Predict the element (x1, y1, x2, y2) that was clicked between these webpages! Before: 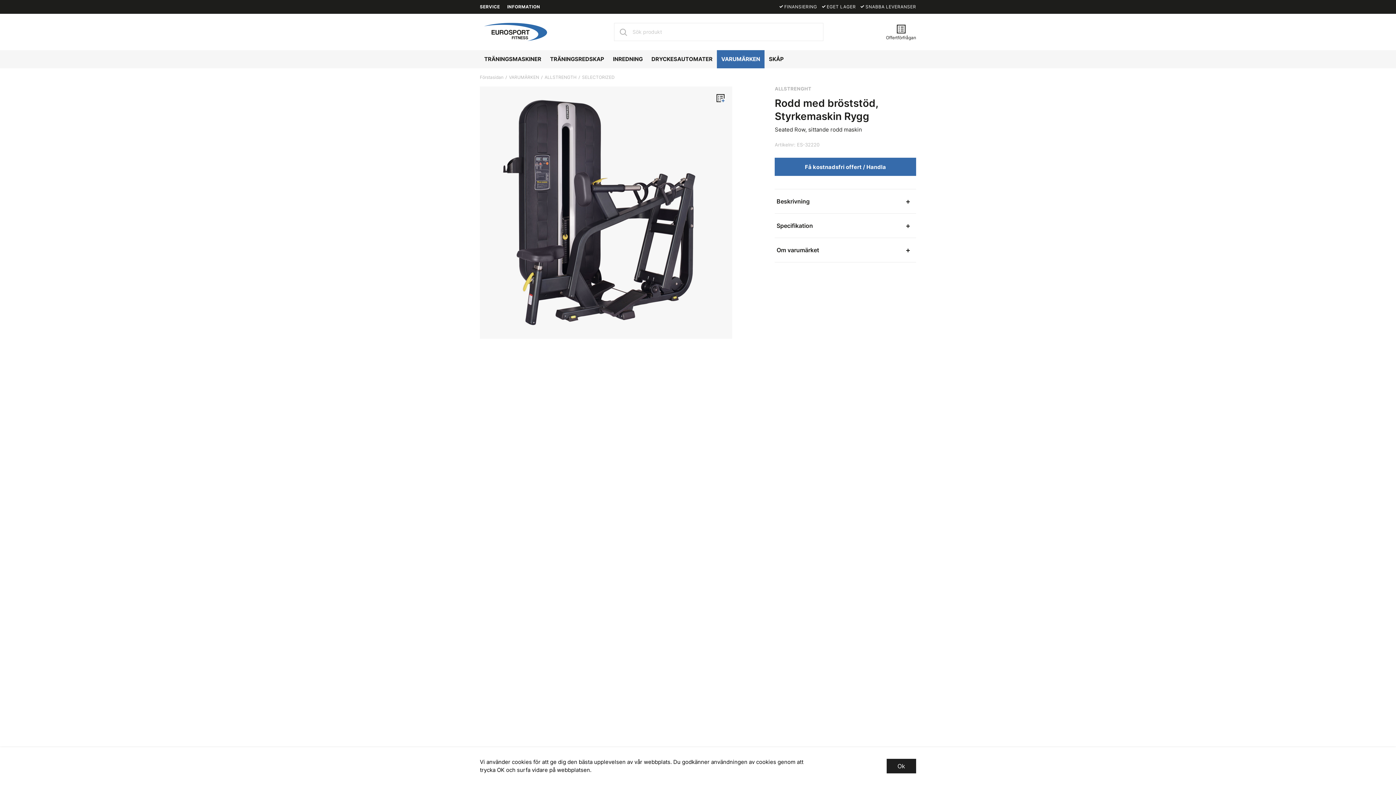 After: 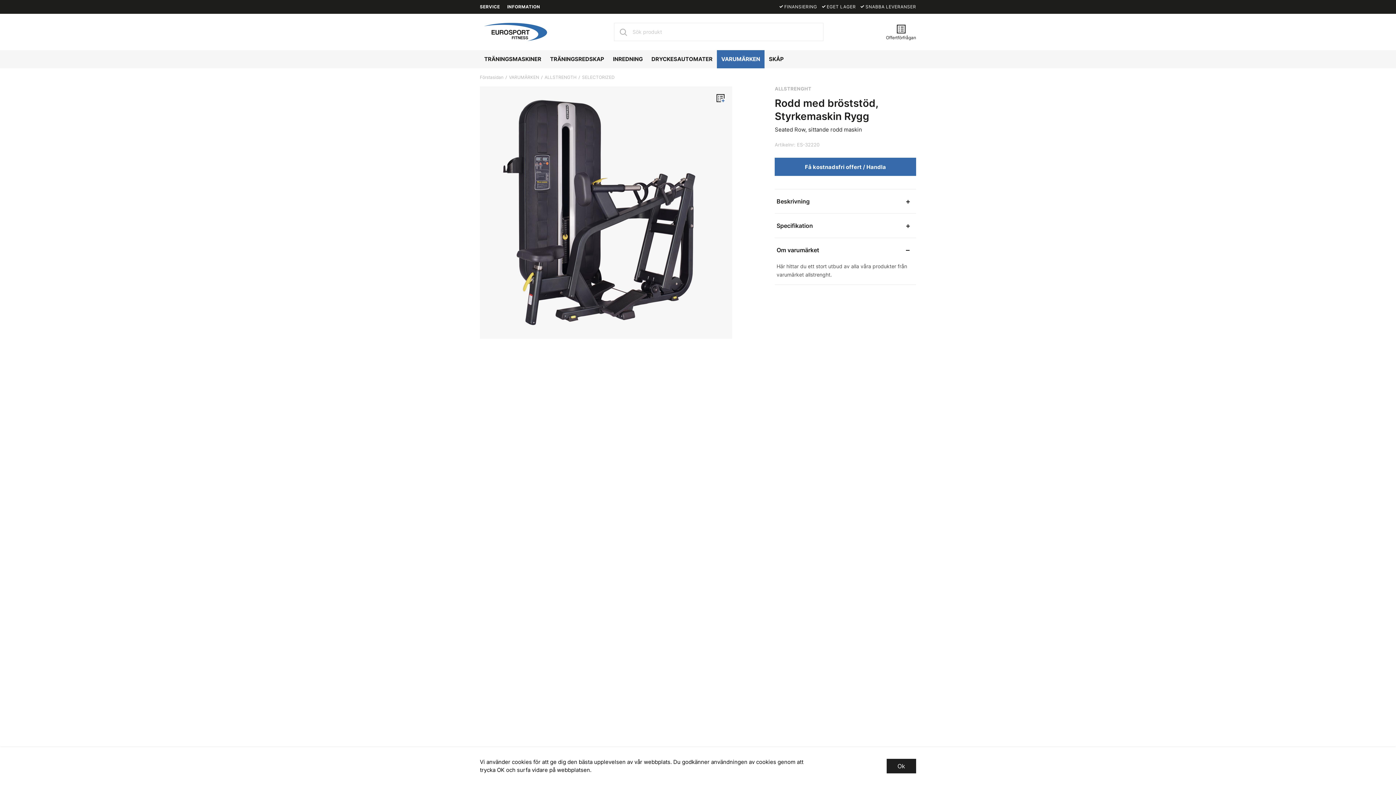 Action: label: Om varumärket bbox: (775, 237, 916, 262)